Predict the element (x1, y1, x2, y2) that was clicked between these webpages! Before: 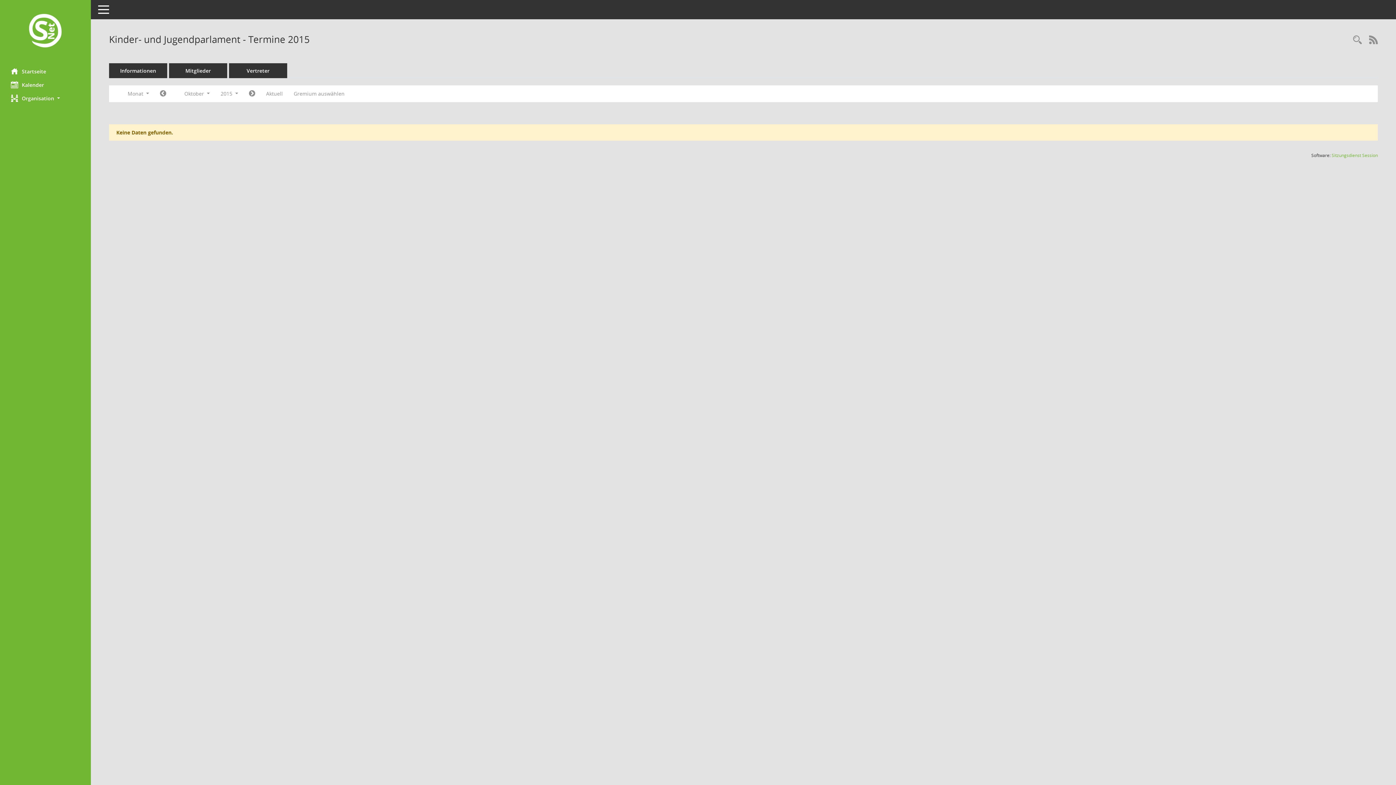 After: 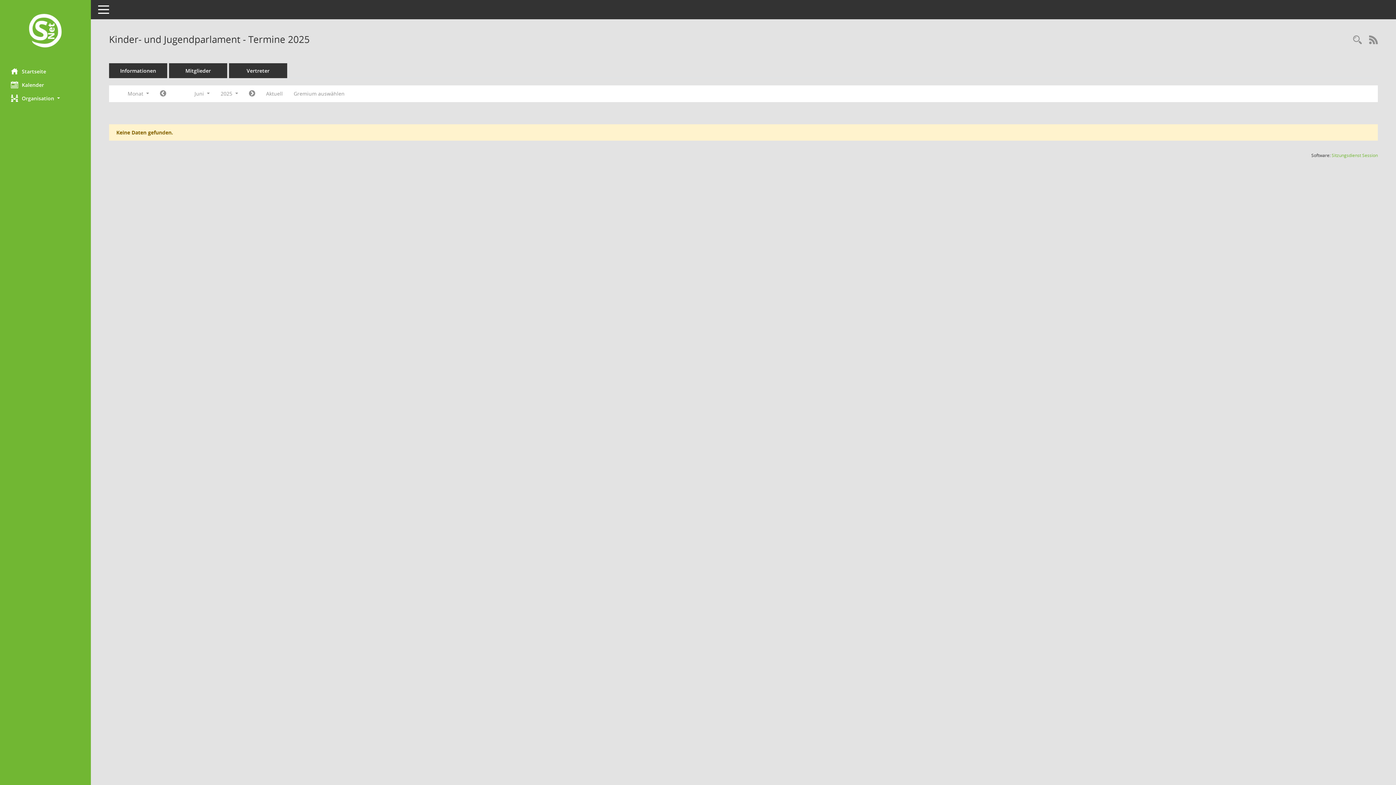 Action: bbox: (260, 87, 288, 100) label: Monat: Aktuell